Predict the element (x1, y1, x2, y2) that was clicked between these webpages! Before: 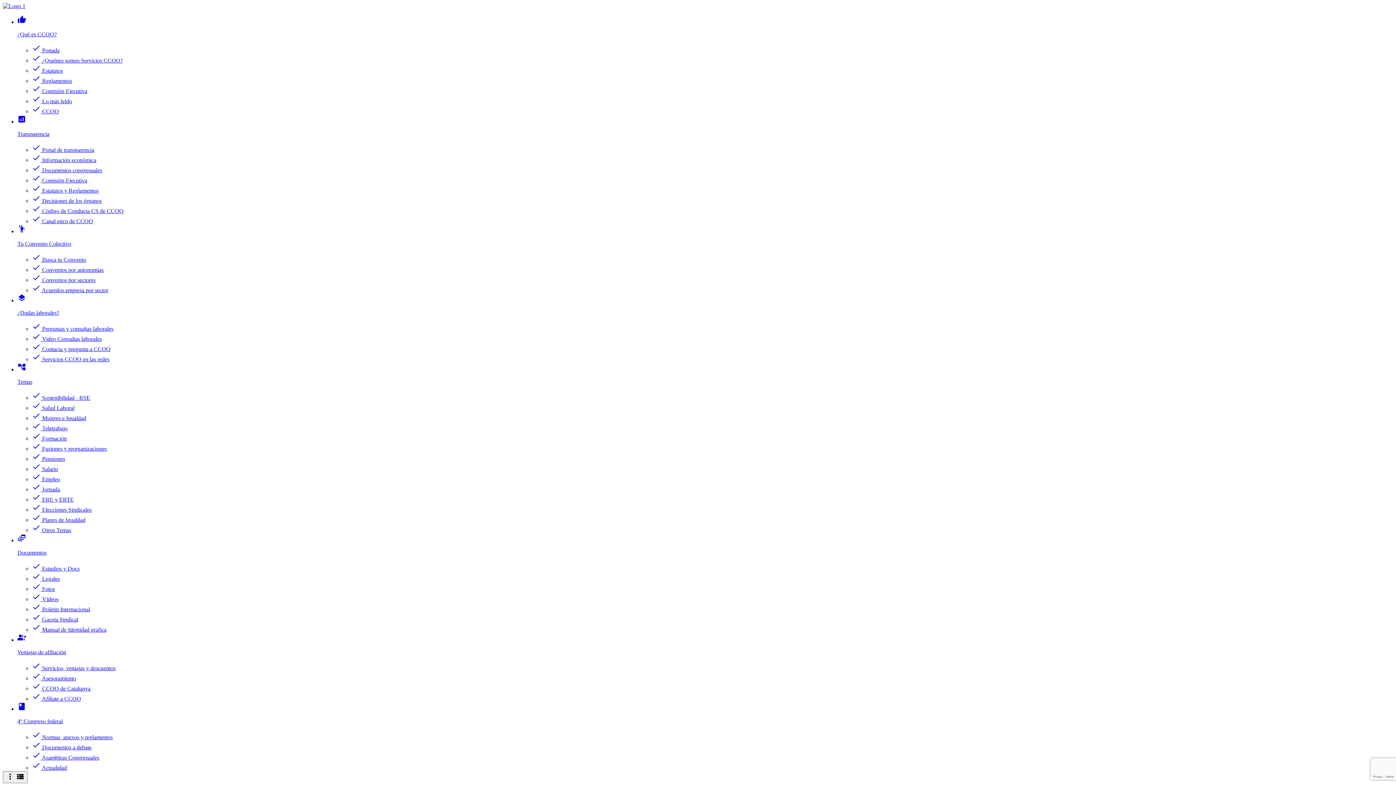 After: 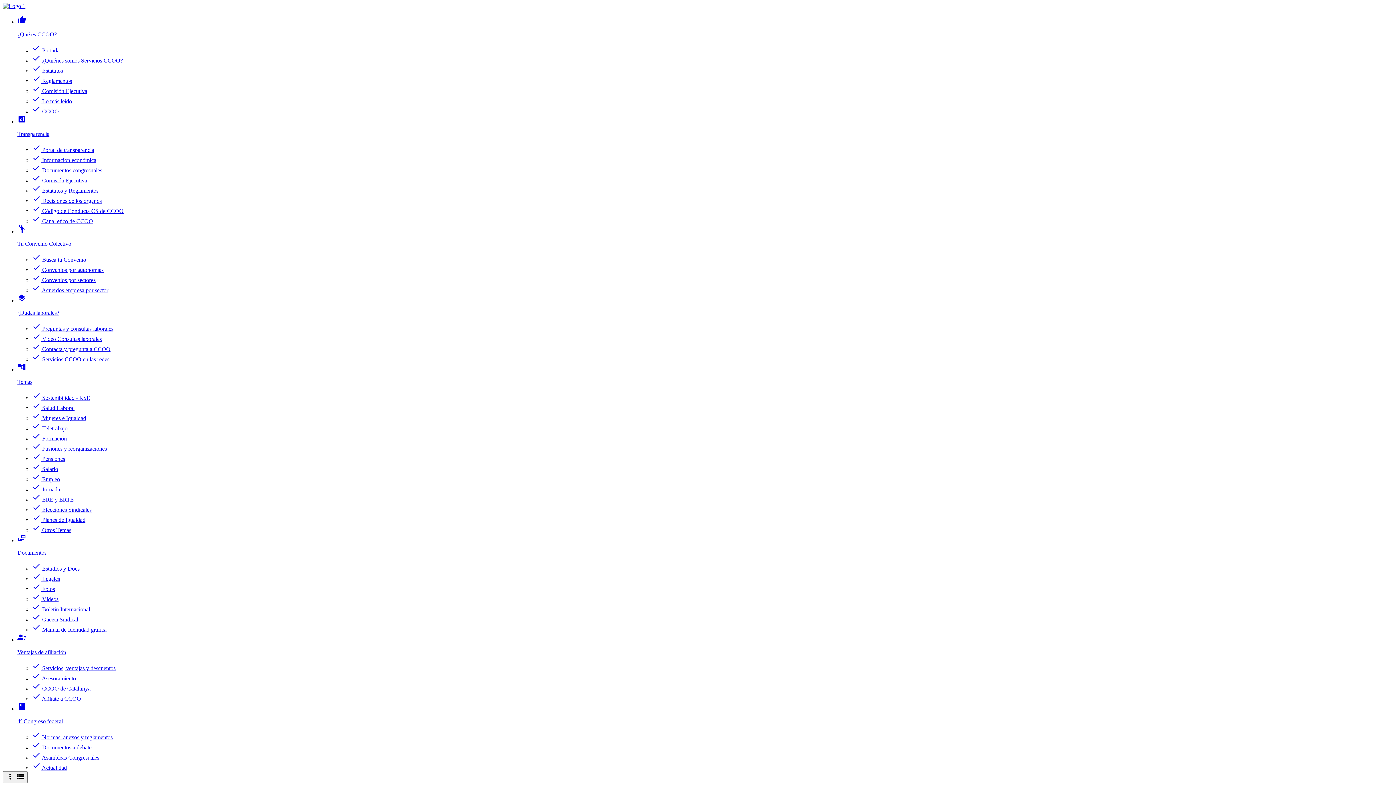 Action: label: check Asesoramiento bbox: (32, 675, 76, 681)